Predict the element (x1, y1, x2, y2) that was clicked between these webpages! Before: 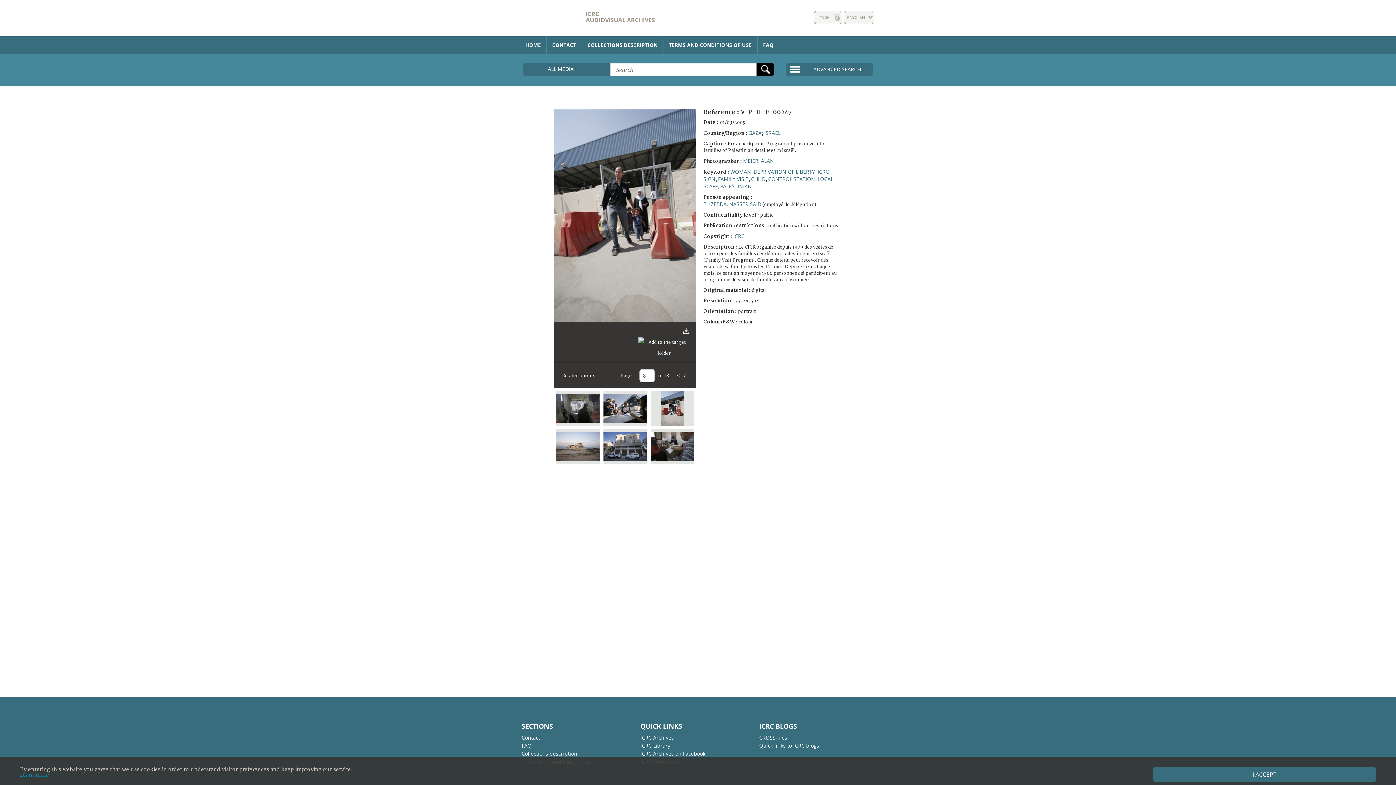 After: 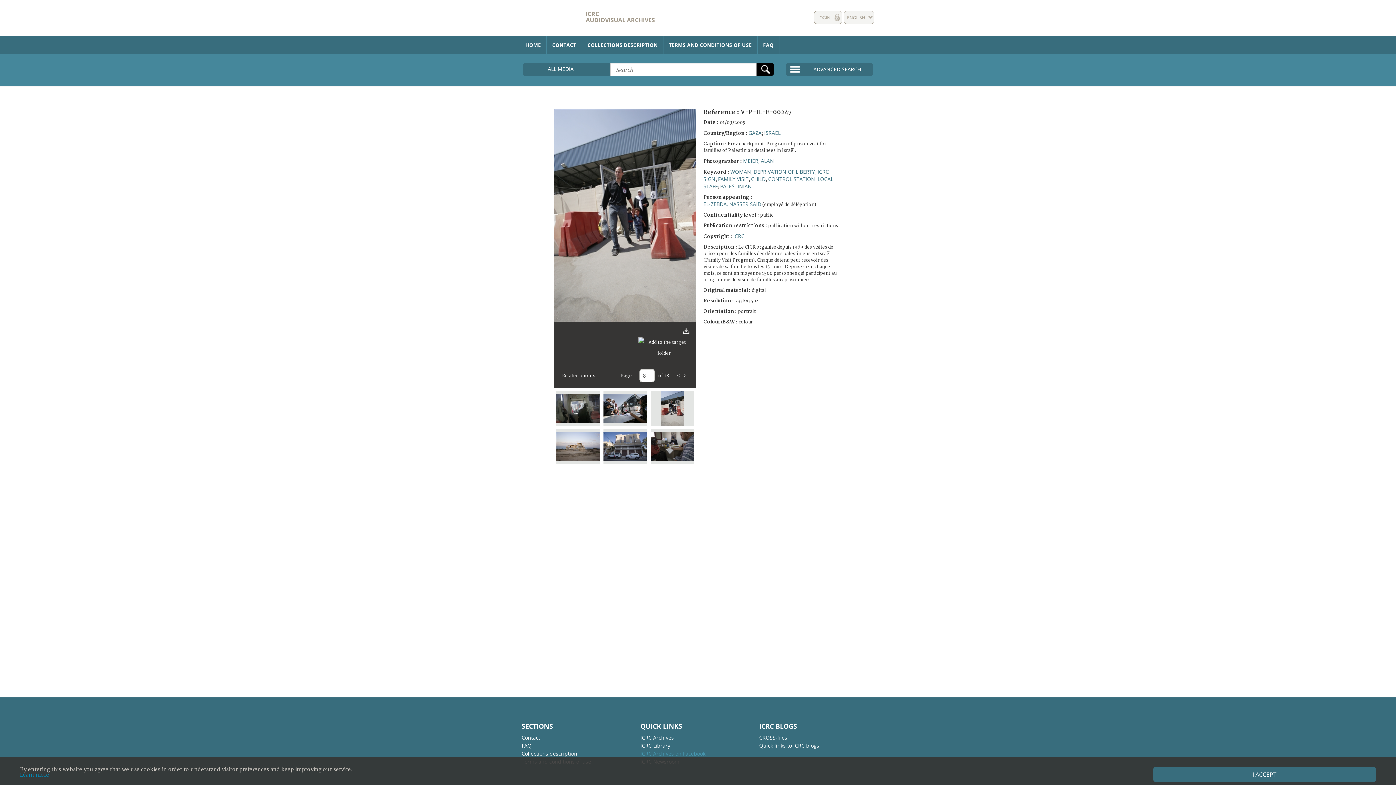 Action: bbox: (640, 750, 705, 758) label: ICRC Archives on Facebook